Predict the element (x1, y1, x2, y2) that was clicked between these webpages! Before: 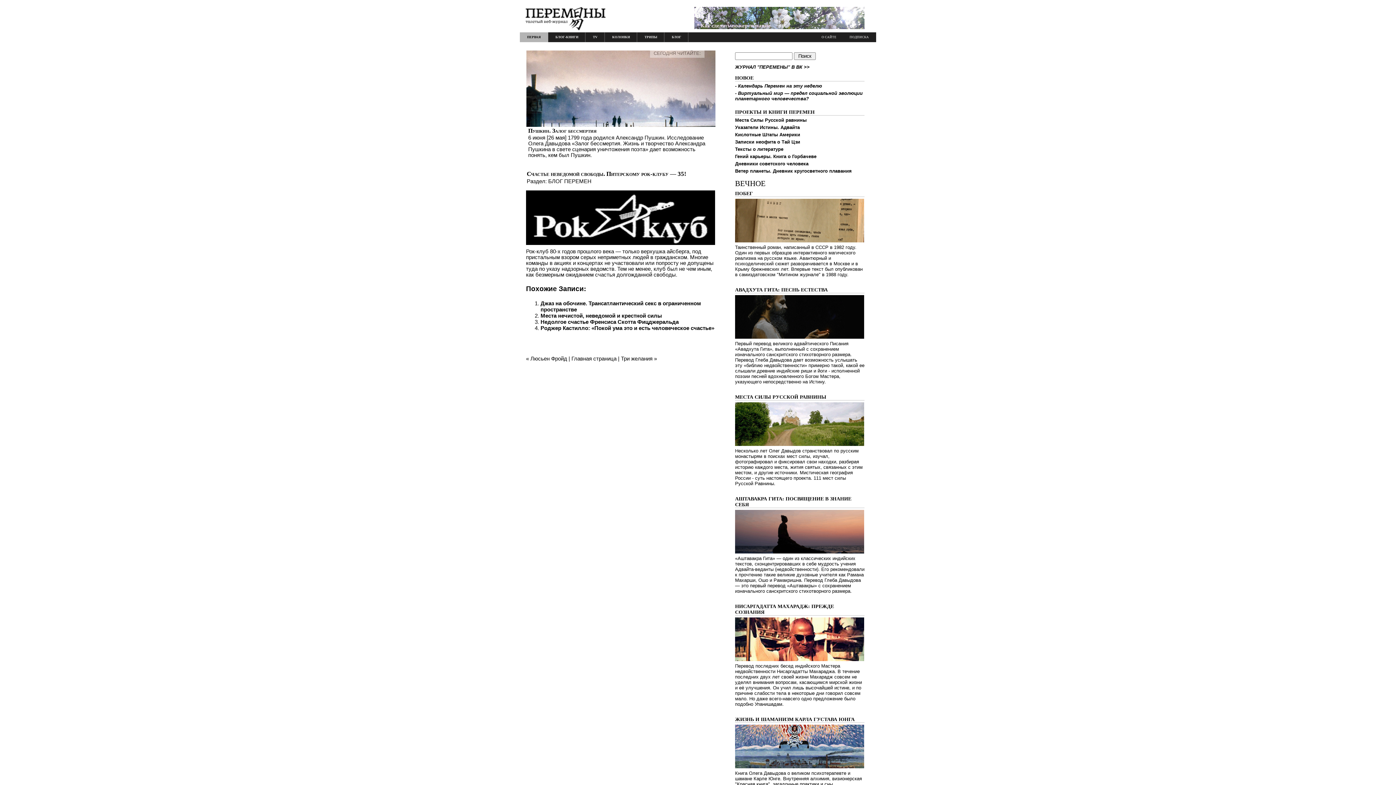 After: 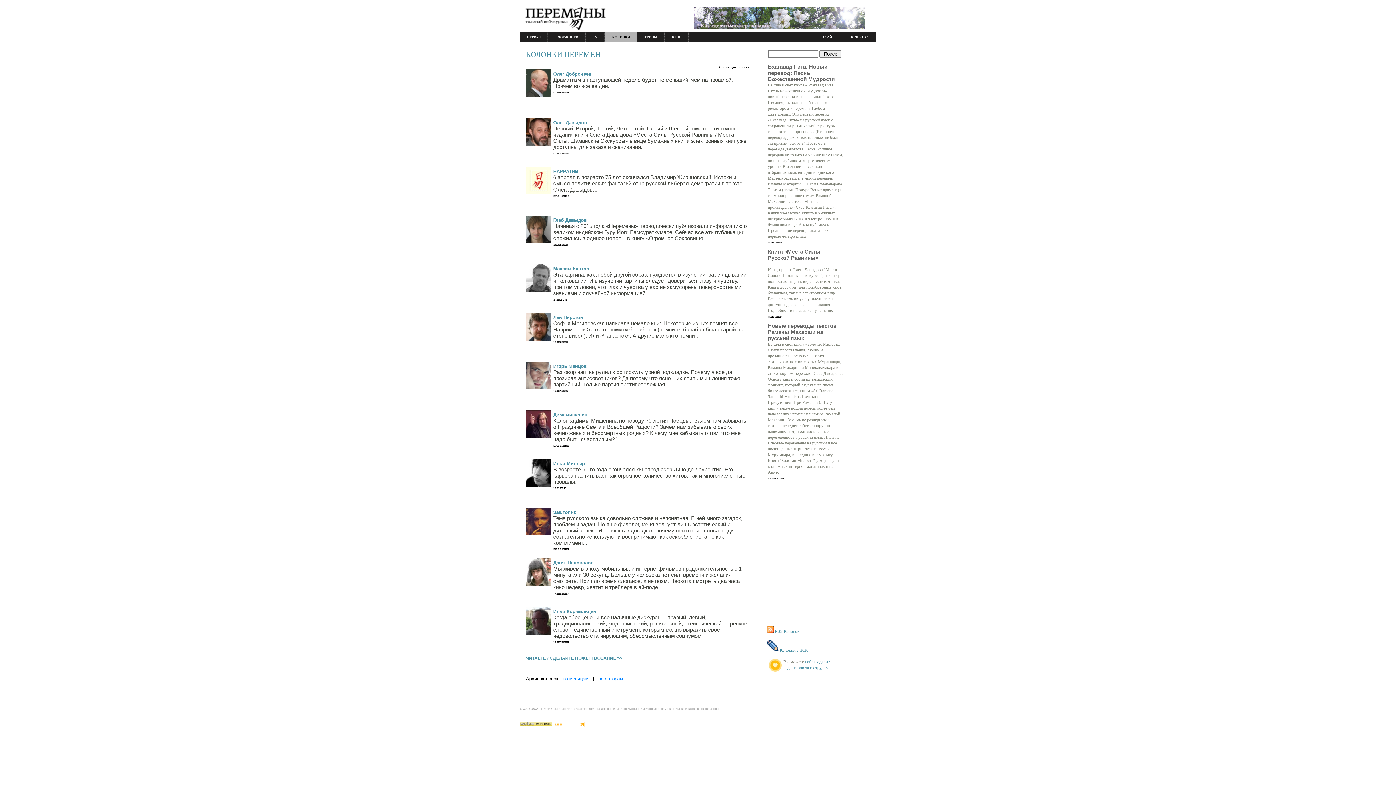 Action: bbox: (605, 32, 637, 42) label: КОЛОНКИ